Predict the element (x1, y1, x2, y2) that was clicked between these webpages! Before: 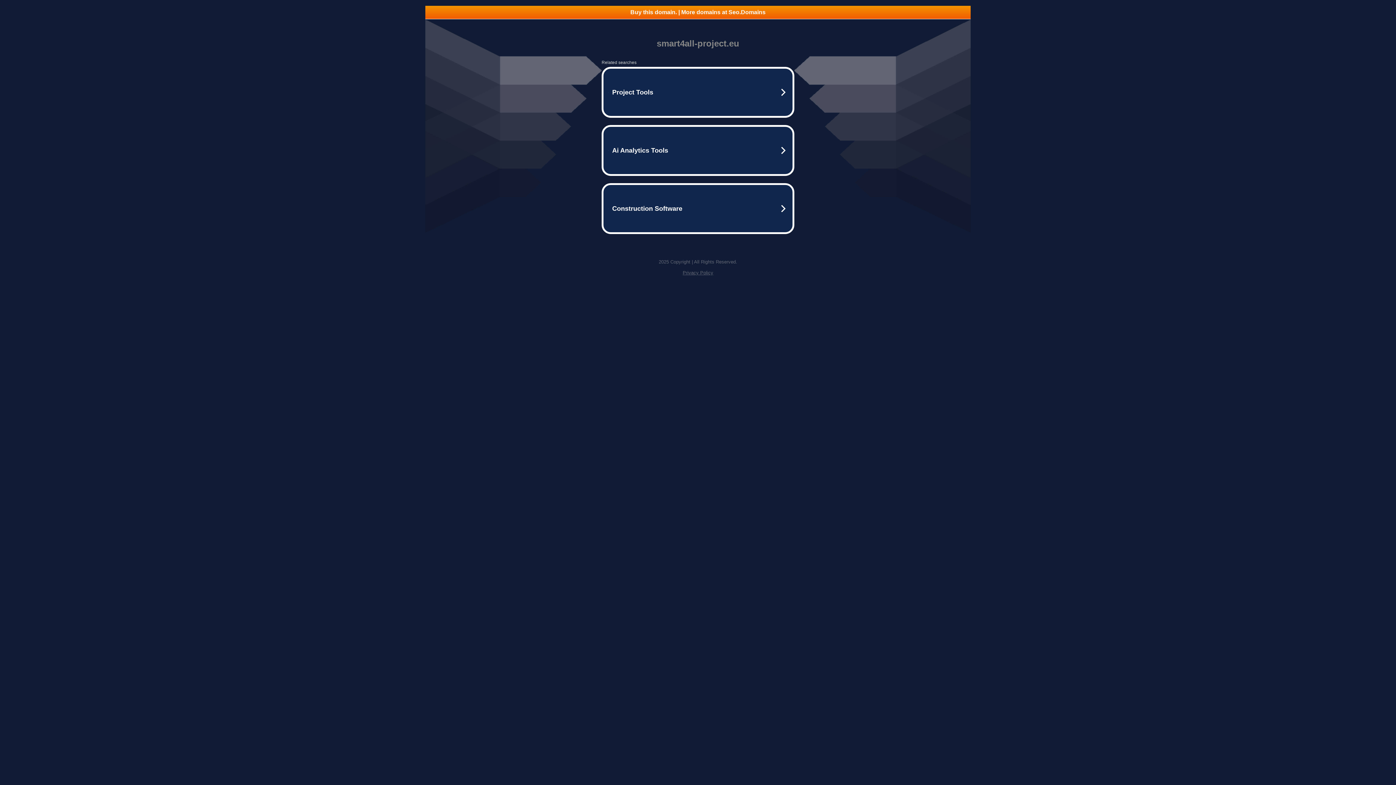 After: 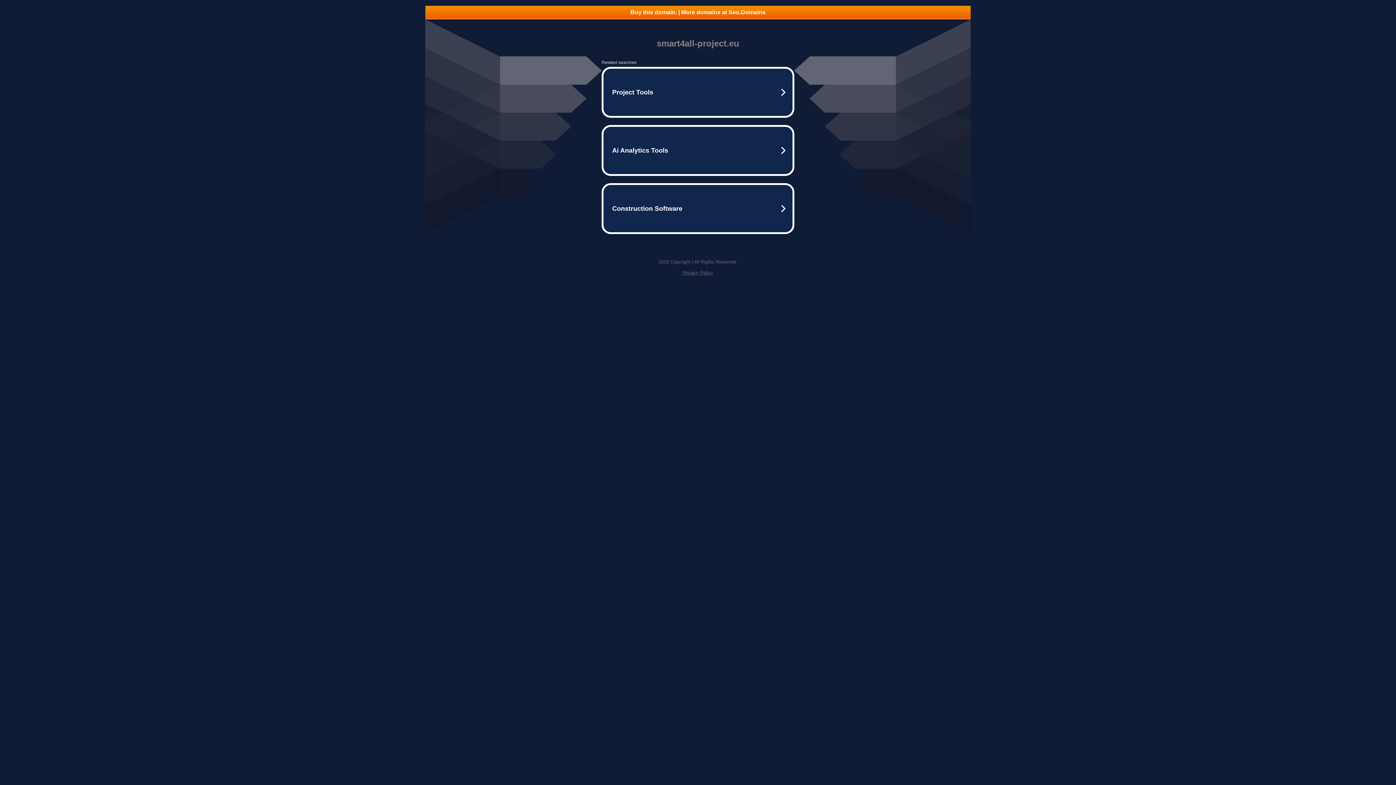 Action: label: Privacy Policy bbox: (682, 270, 713, 275)